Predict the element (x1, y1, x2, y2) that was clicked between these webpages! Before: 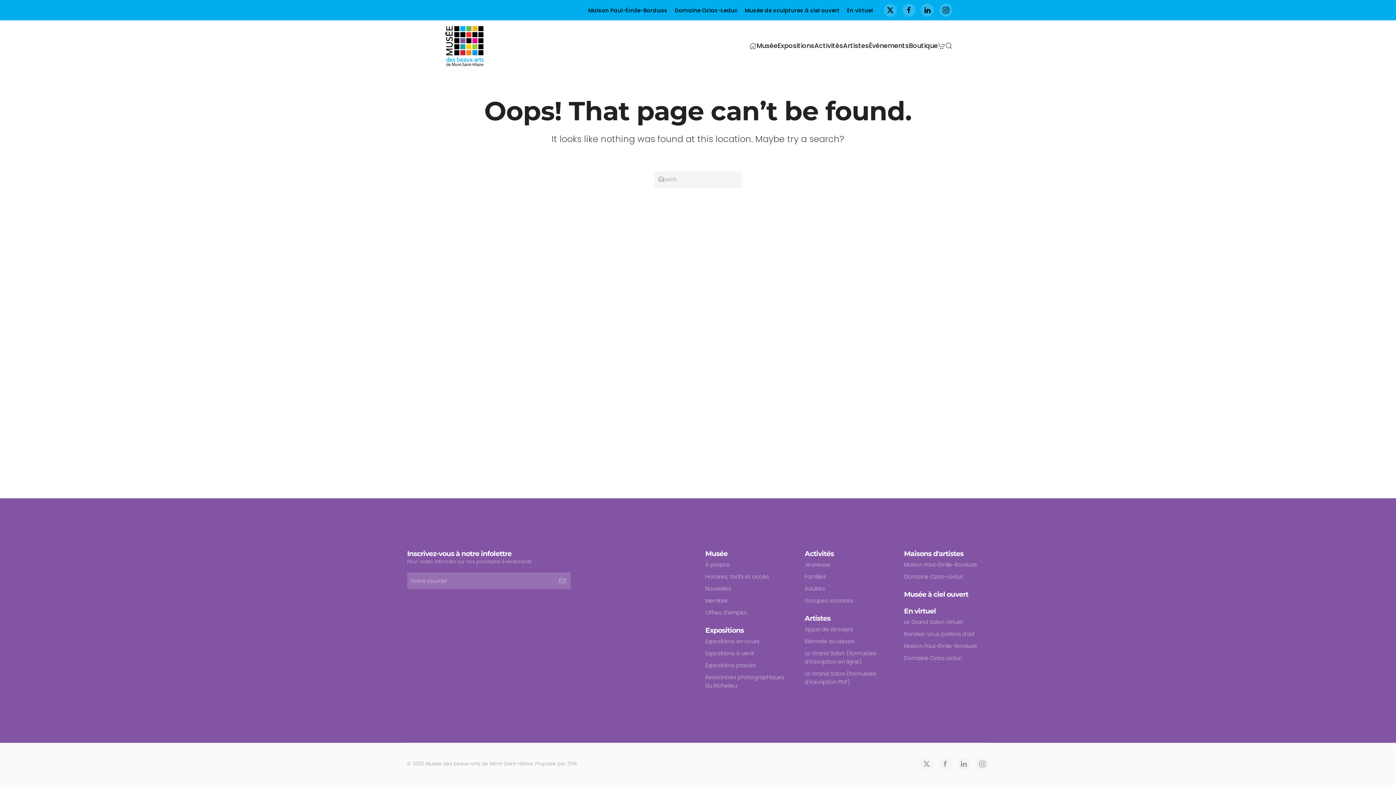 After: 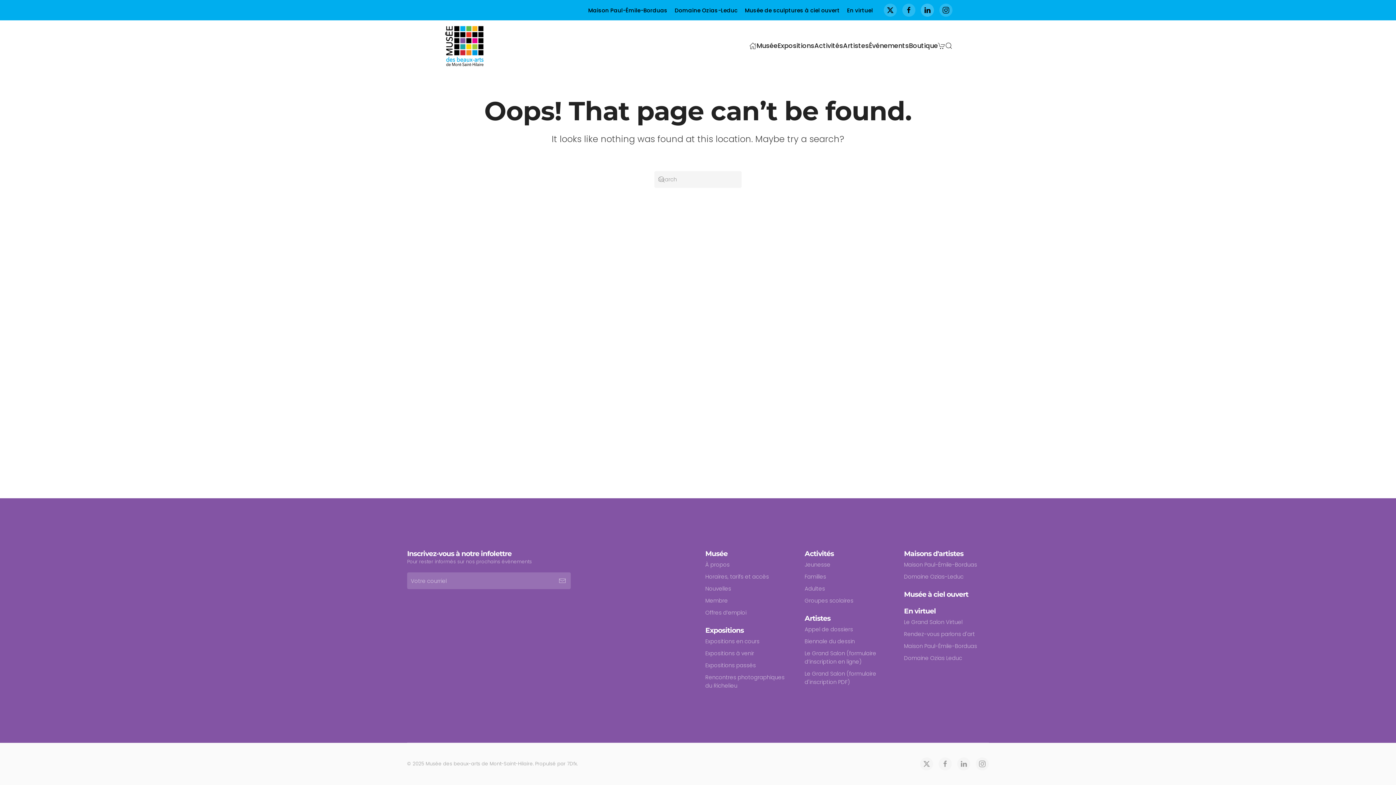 Action: bbox: (921, 3, 934, 16)